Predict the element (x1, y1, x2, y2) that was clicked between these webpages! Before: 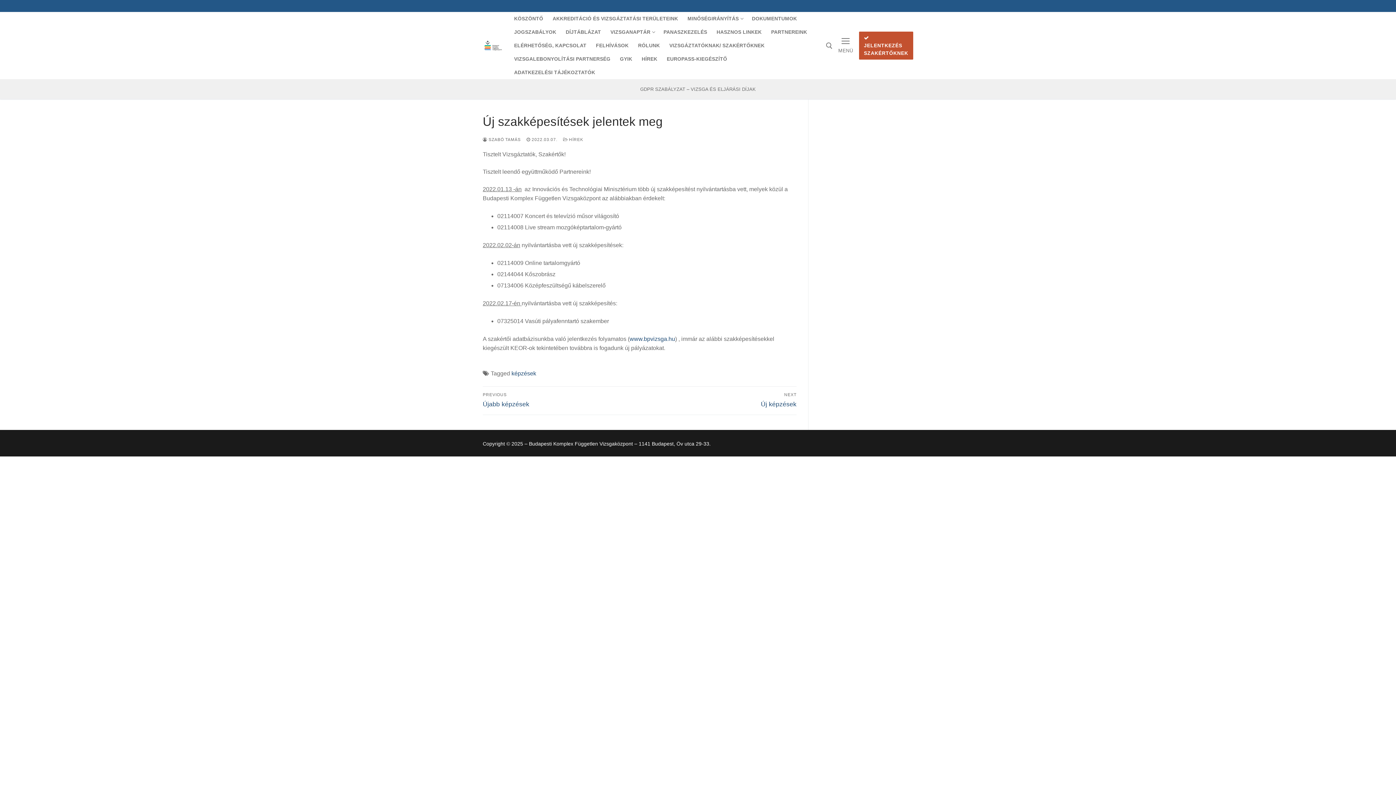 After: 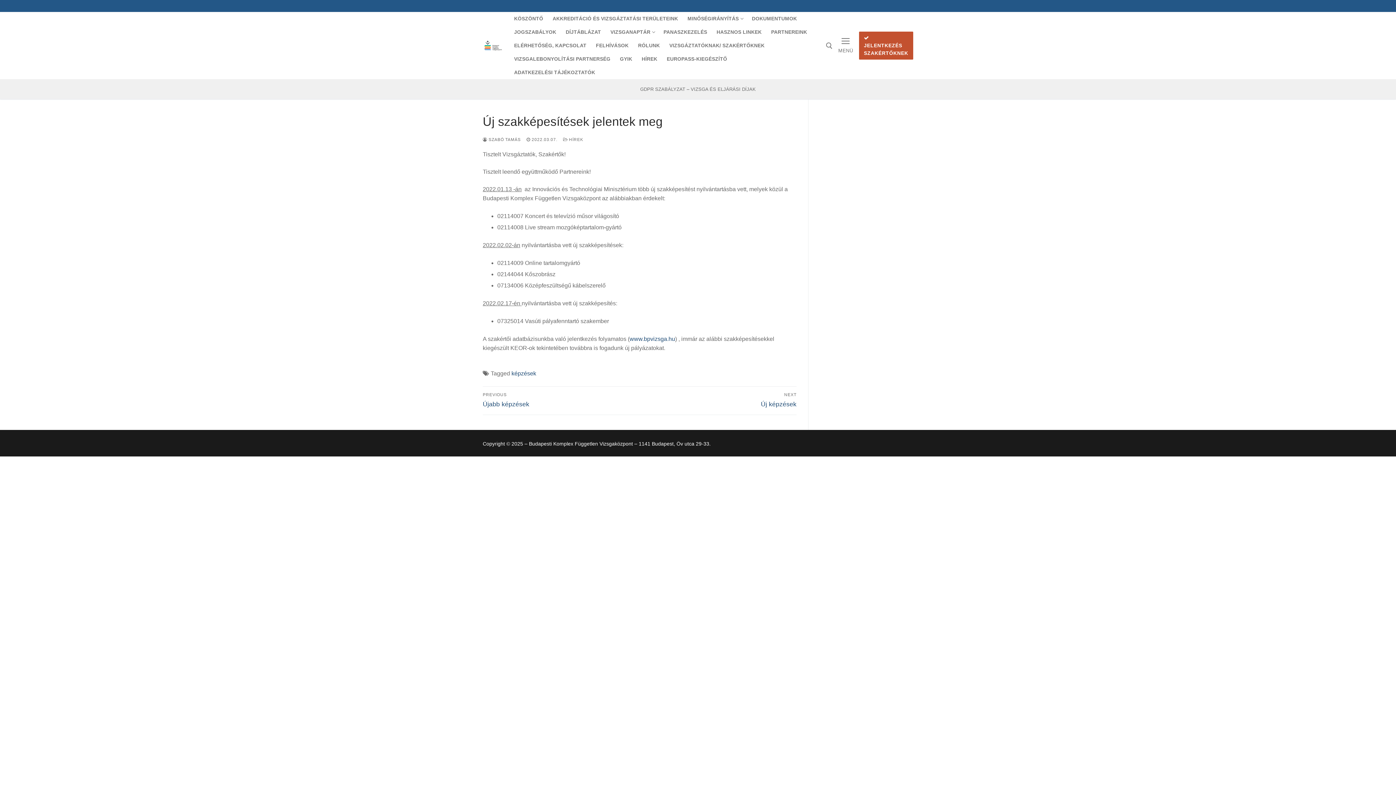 Action: label:  2022.03.07. bbox: (526, 137, 557, 141)